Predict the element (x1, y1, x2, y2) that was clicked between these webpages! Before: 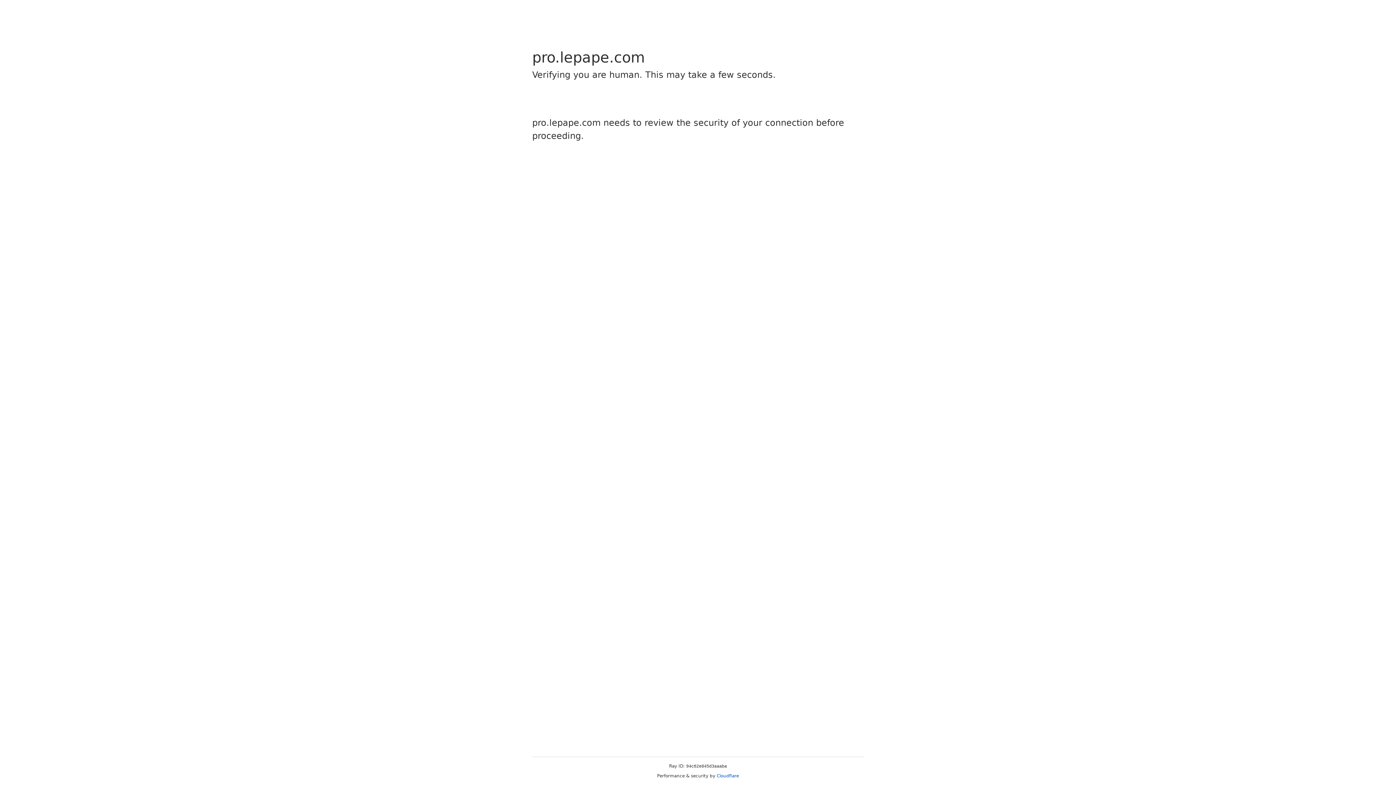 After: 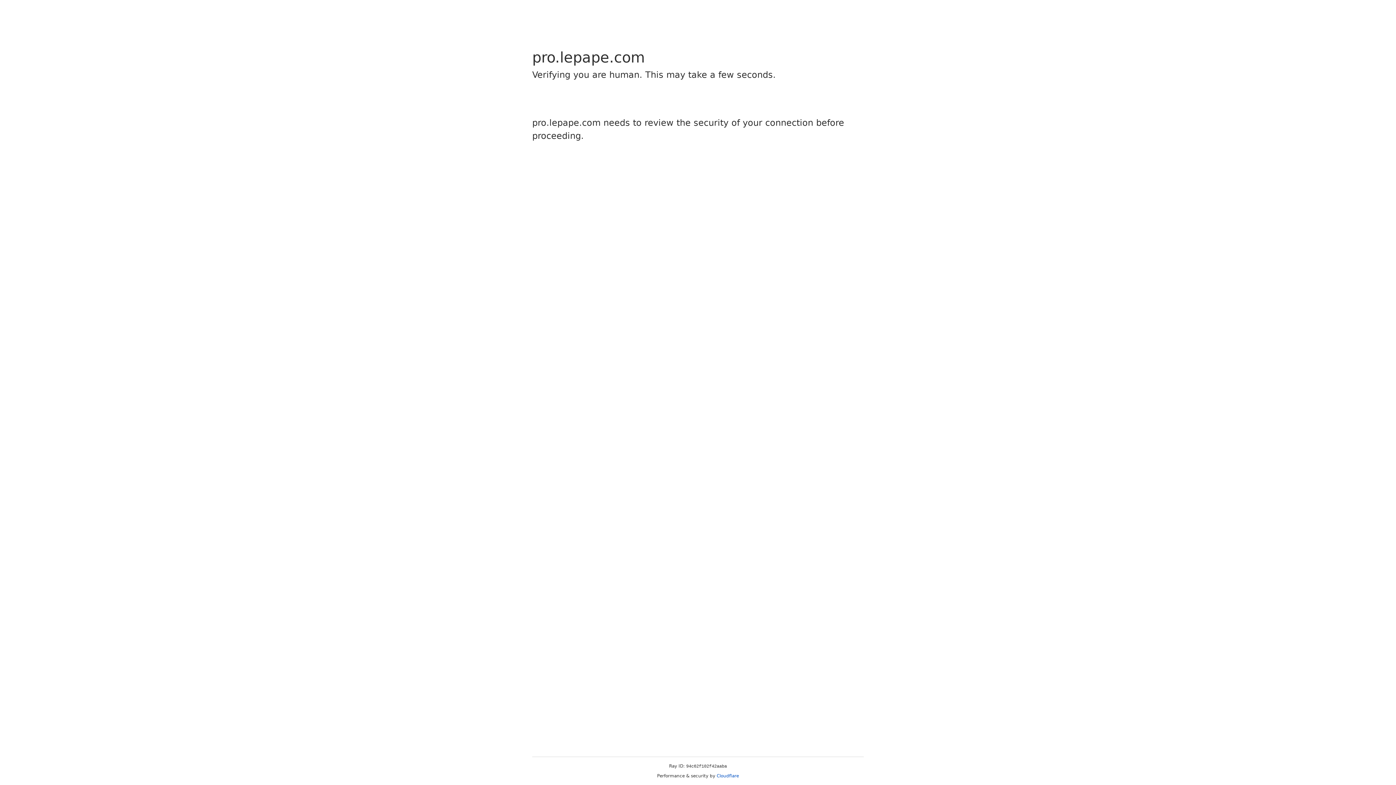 Action: label: Cloudflare bbox: (716, 773, 739, 778)